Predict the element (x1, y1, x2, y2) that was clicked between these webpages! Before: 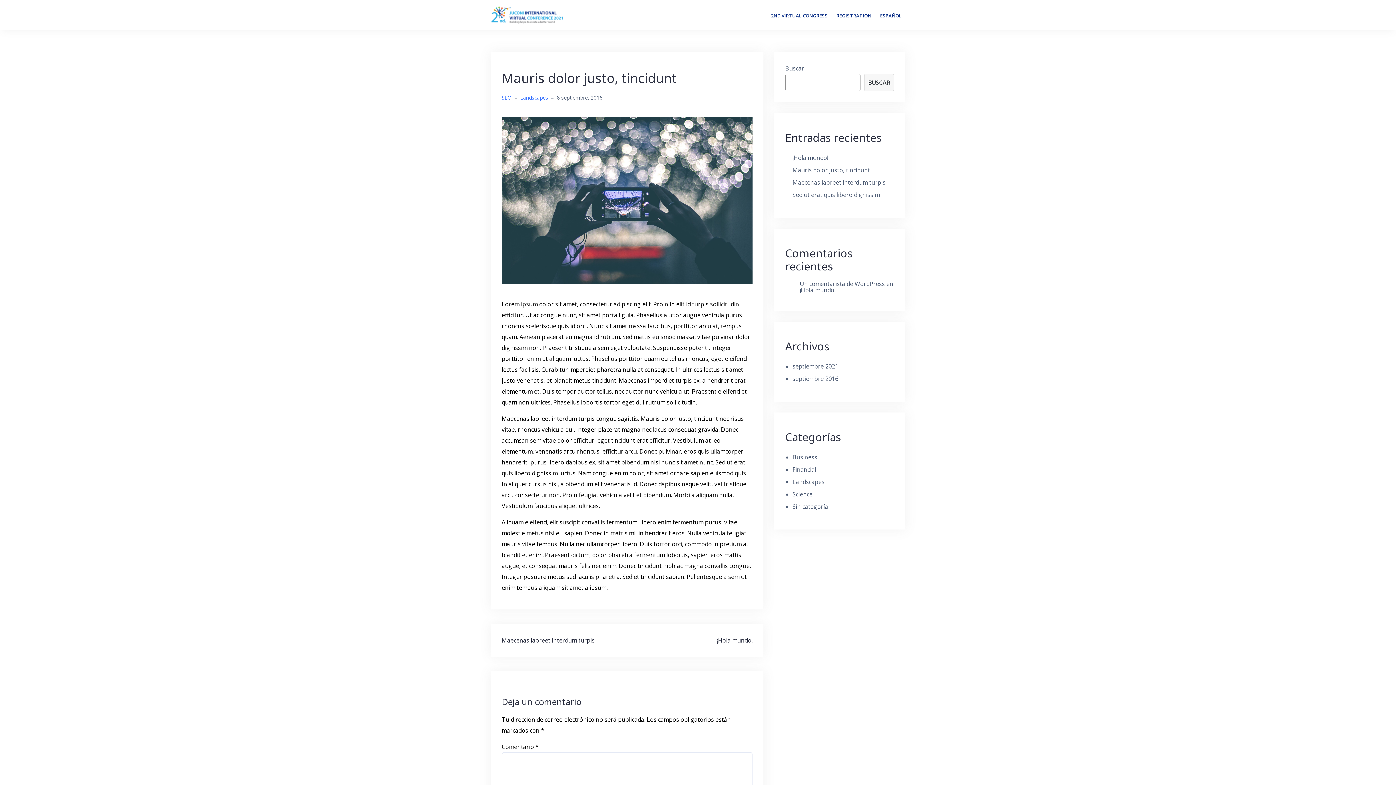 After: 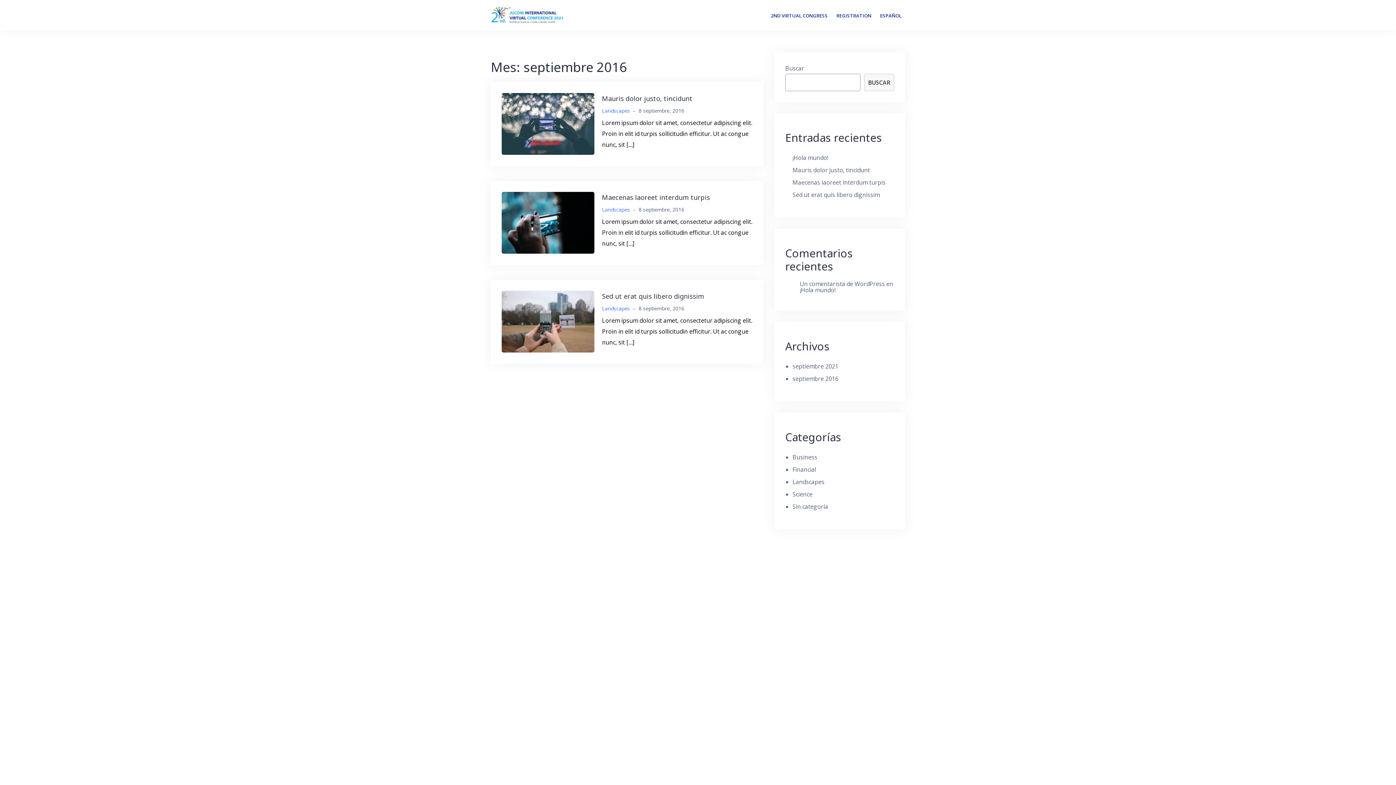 Action: label: septiembre 2016 bbox: (792, 374, 838, 382)